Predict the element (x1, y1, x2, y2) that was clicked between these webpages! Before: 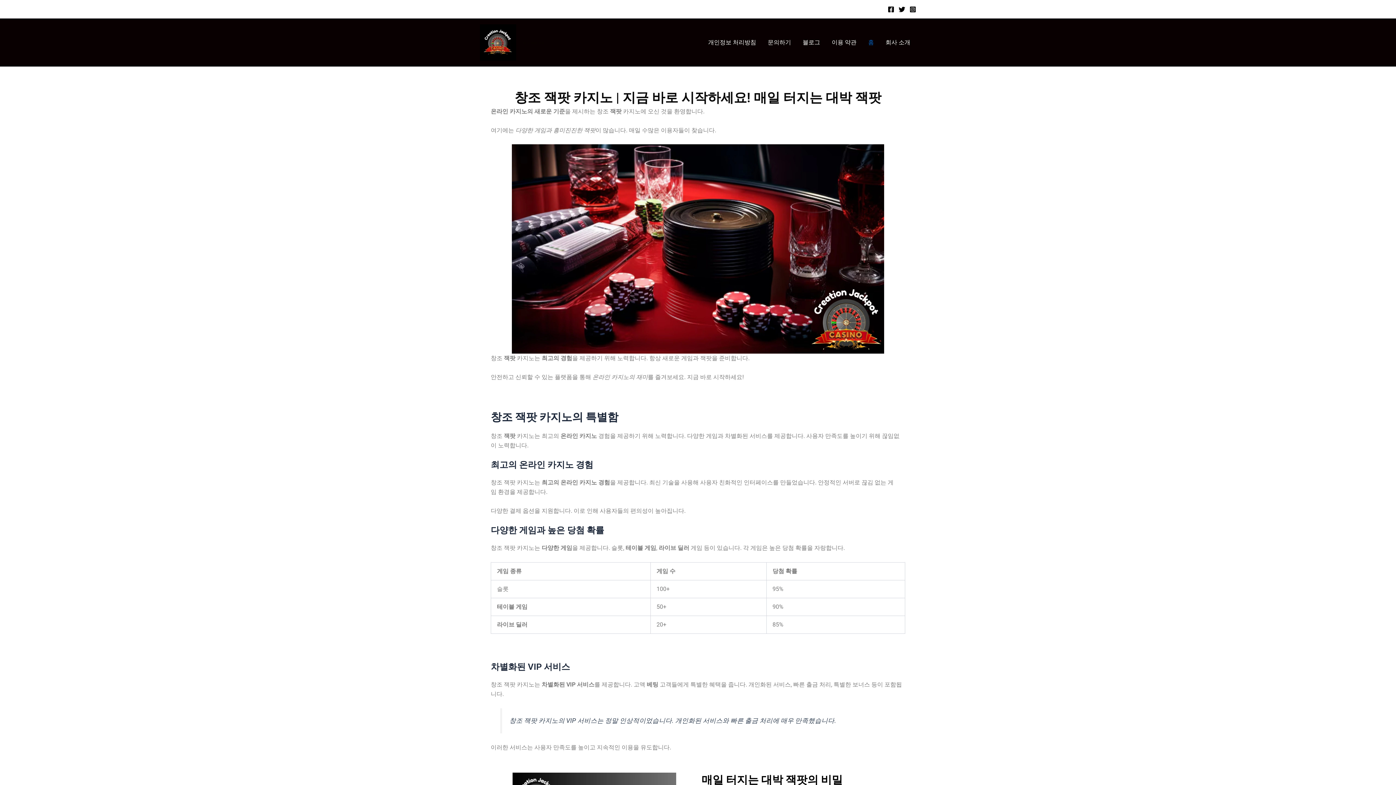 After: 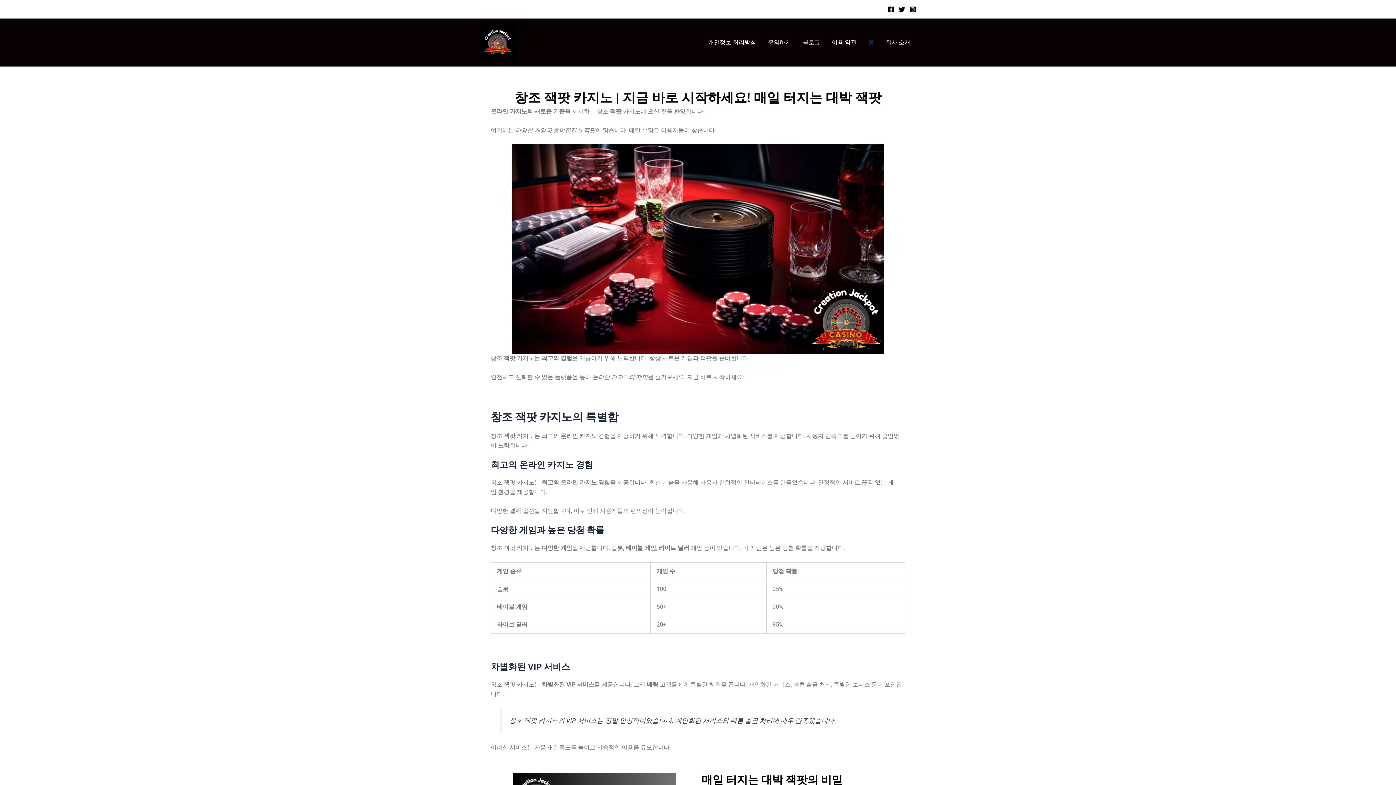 Action: bbox: (888, 6, 894, 12) label: Facebook